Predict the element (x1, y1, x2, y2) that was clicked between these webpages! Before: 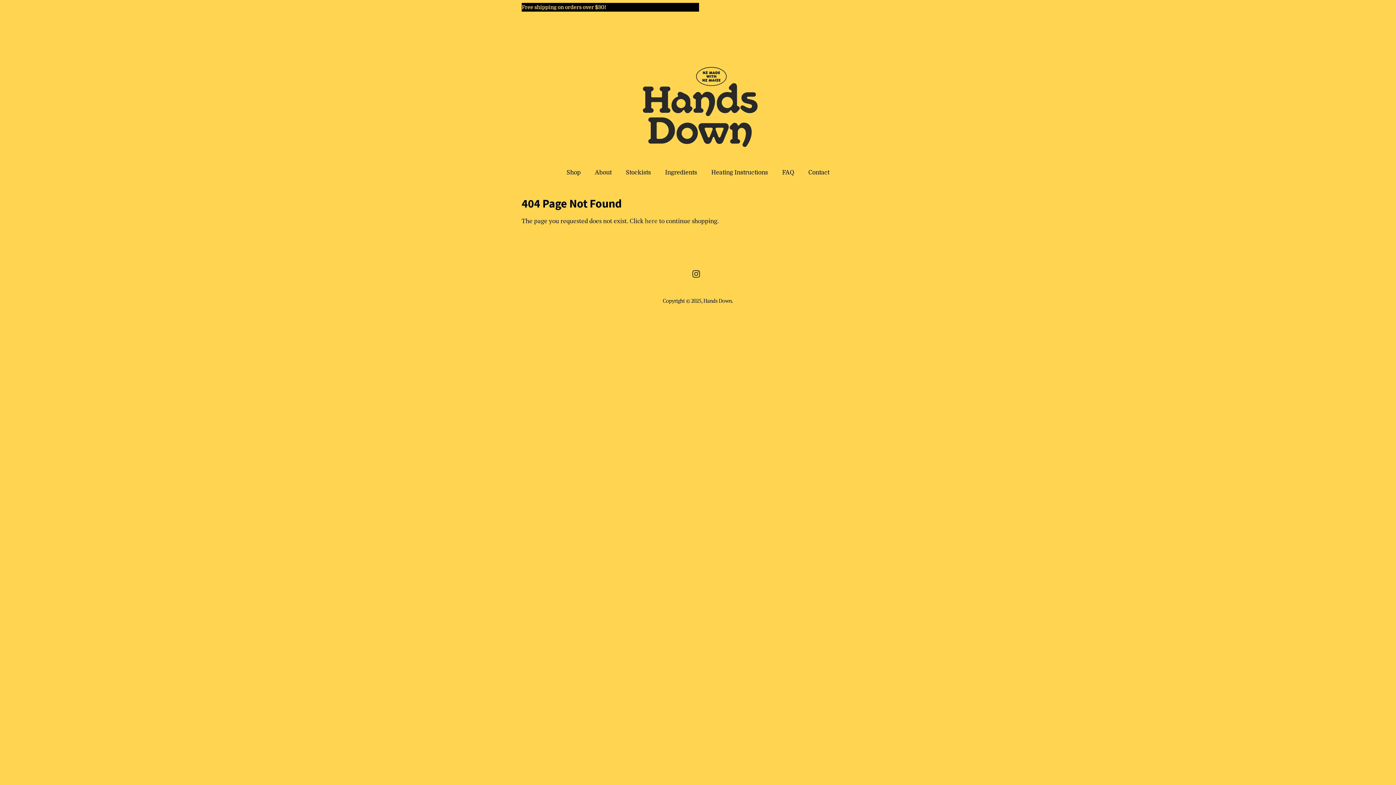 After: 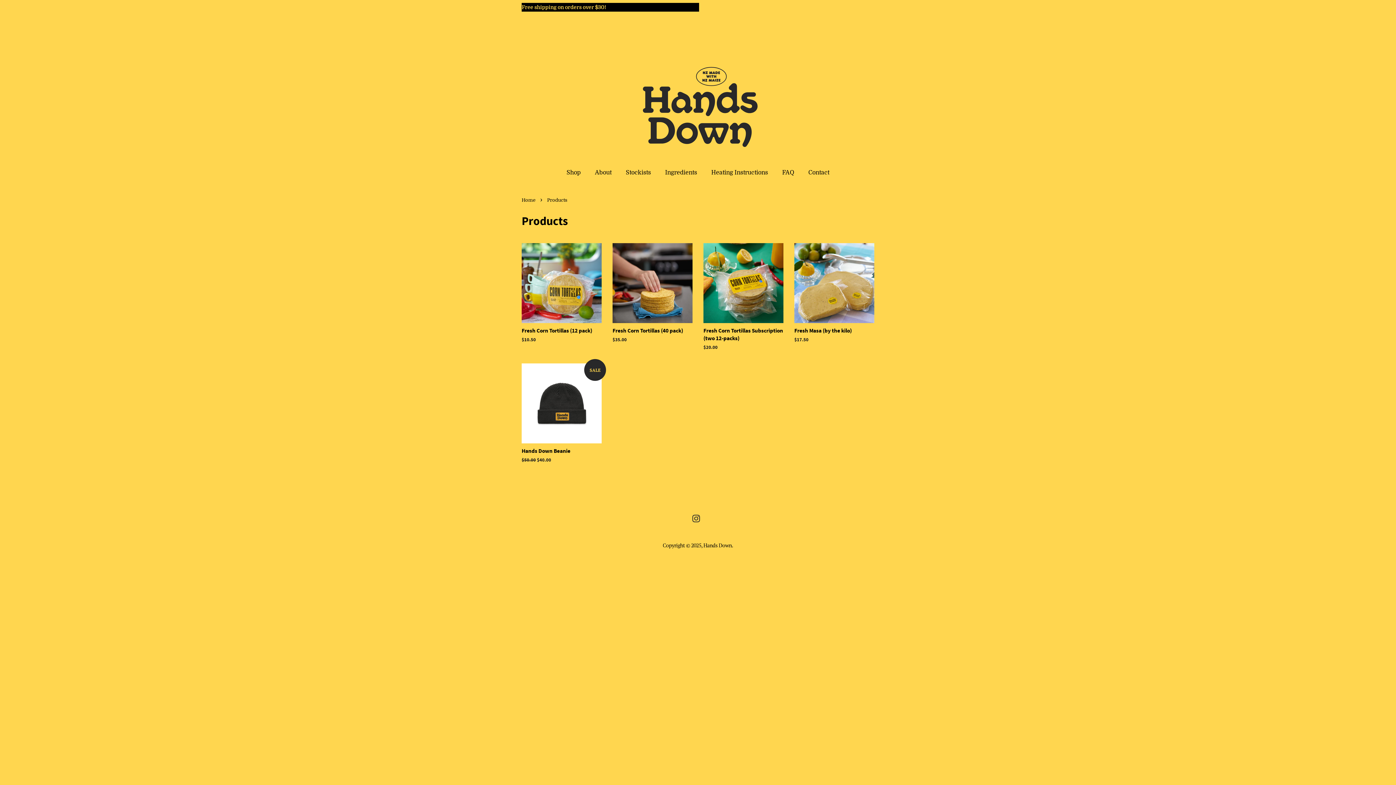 Action: bbox: (645, 216, 657, 225) label: here